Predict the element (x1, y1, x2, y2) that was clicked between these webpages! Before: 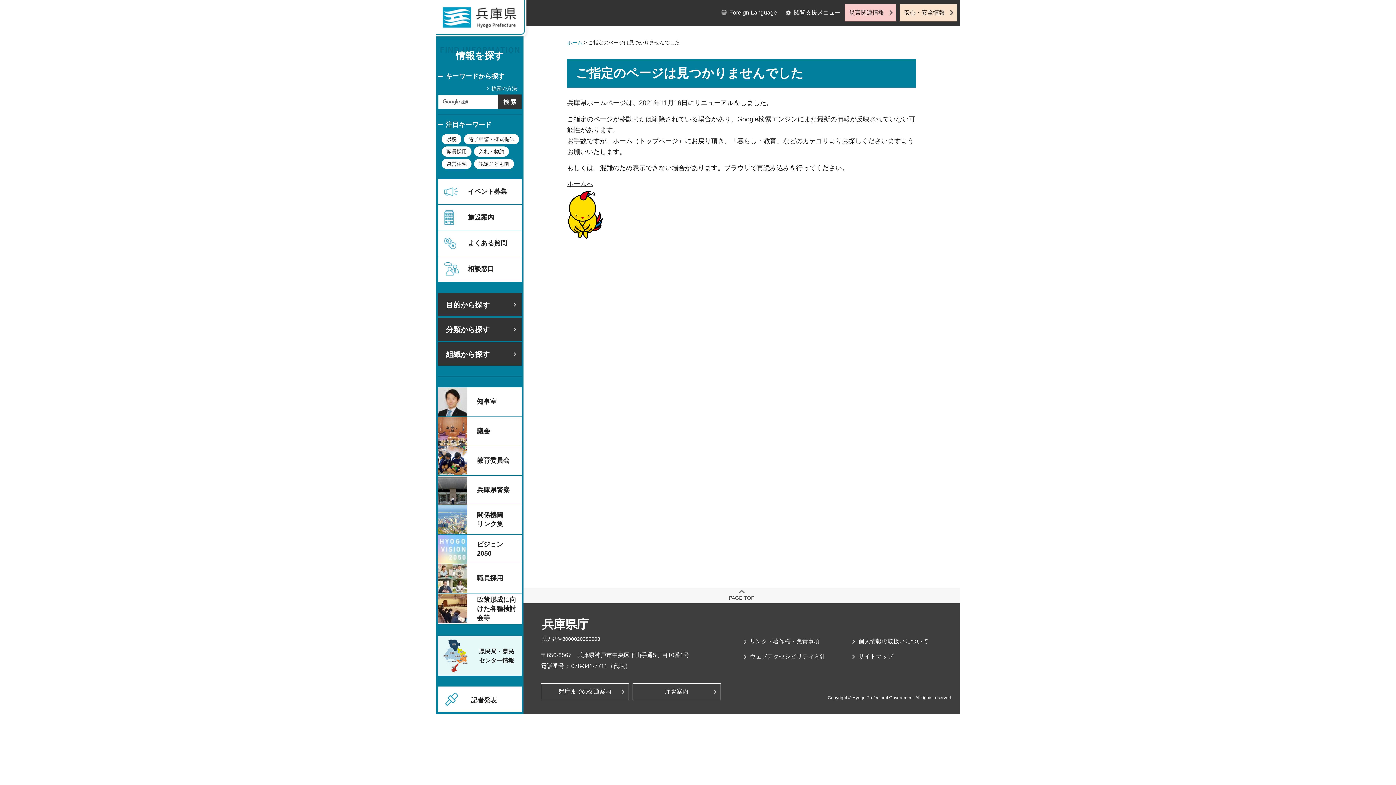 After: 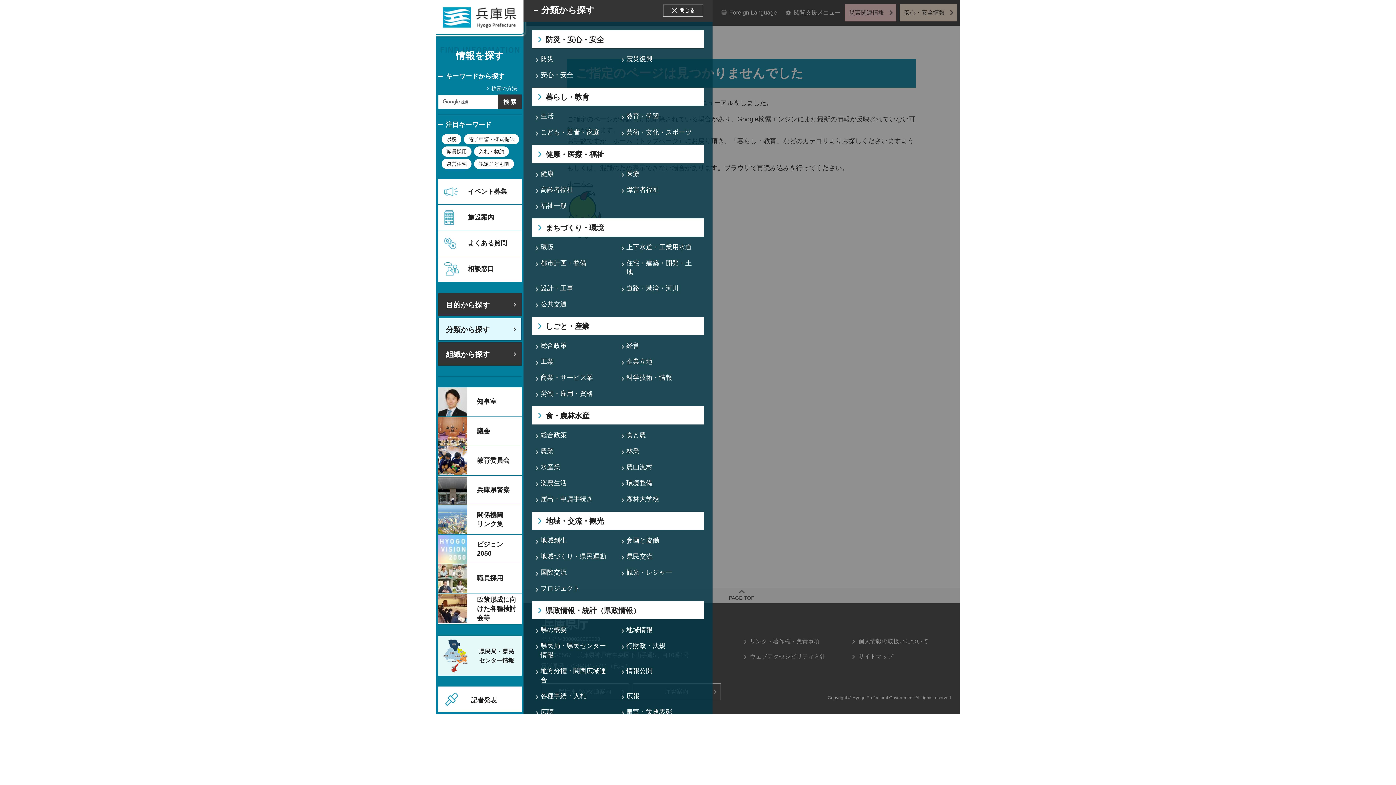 Action: bbox: (438, 317, 521, 341) label: 分類から探す